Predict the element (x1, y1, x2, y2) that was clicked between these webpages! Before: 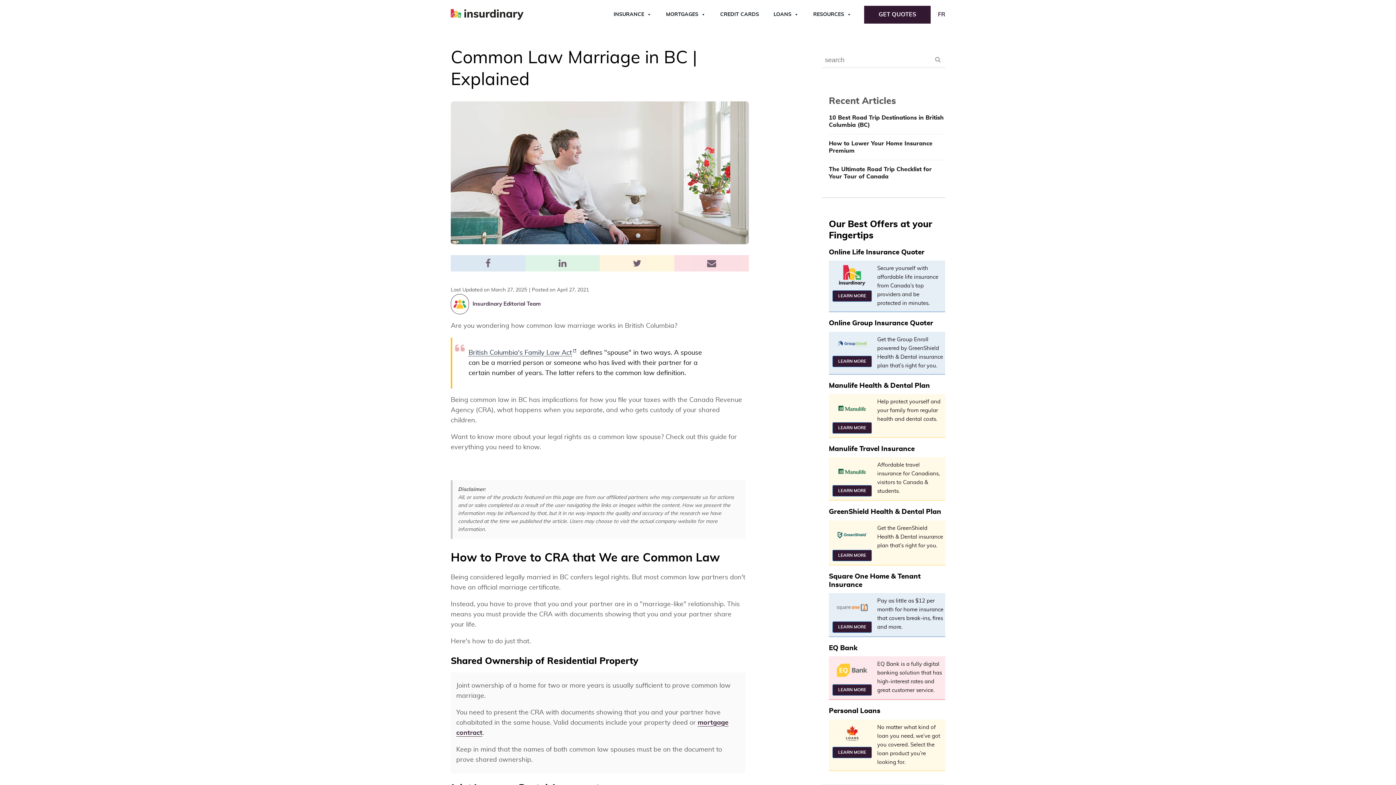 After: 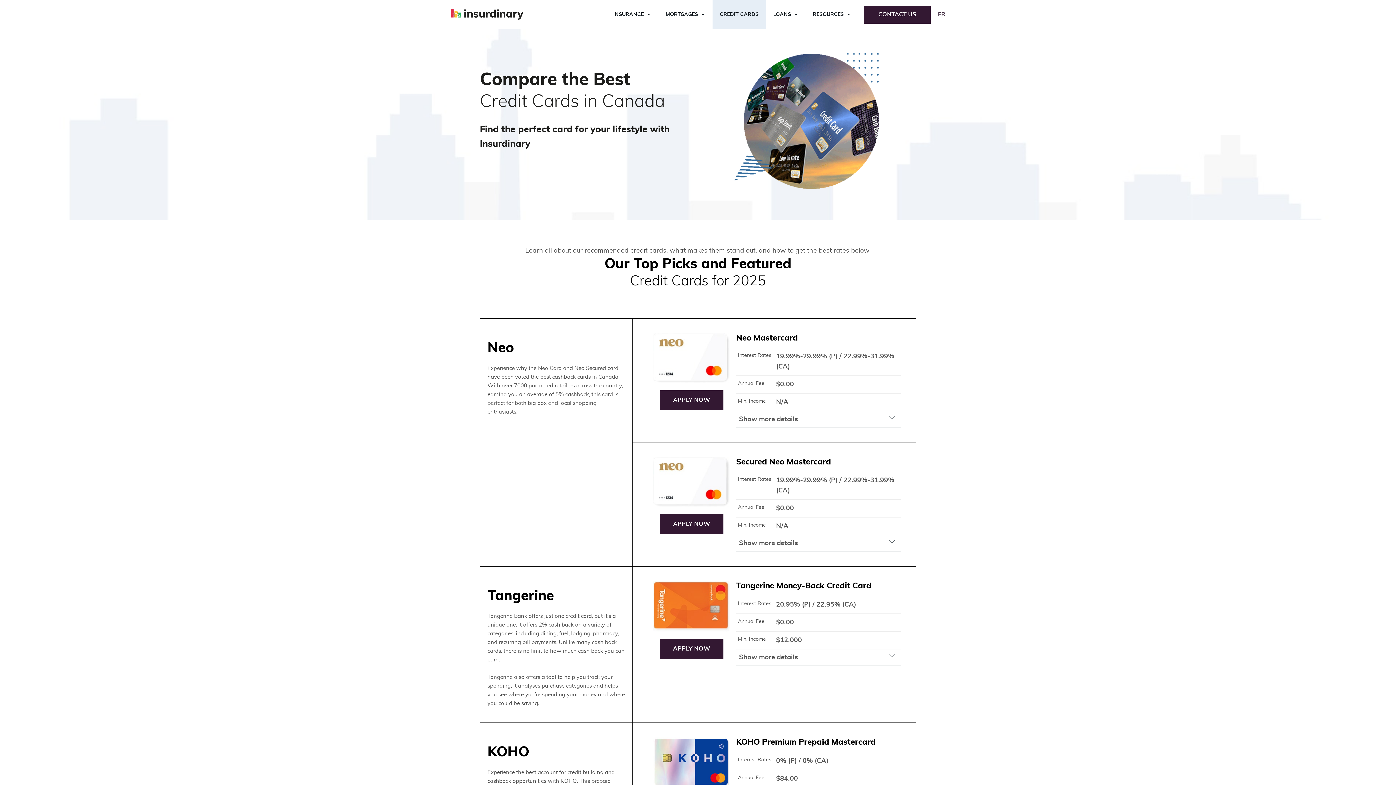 Action: label: CREDIT CARDS bbox: (713, 0, 766, 29)